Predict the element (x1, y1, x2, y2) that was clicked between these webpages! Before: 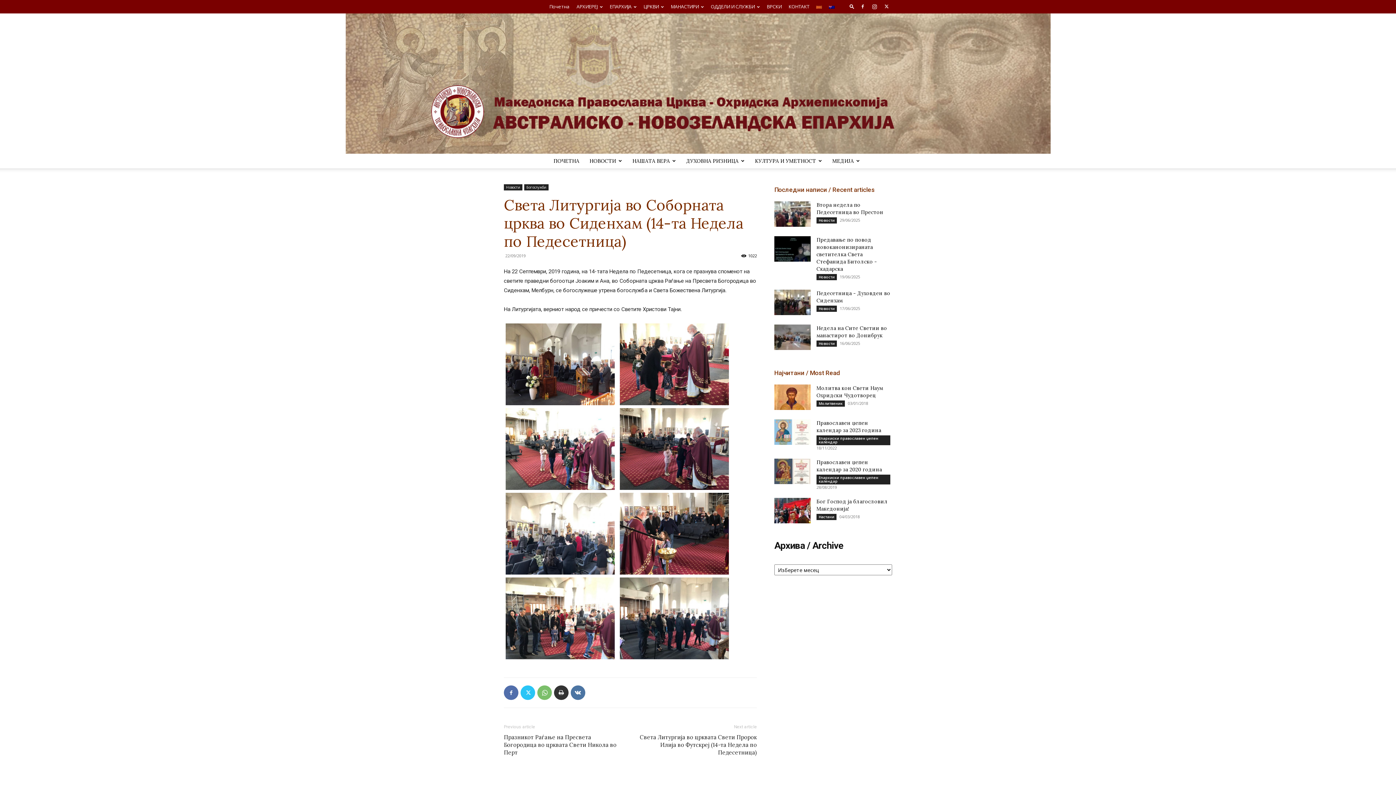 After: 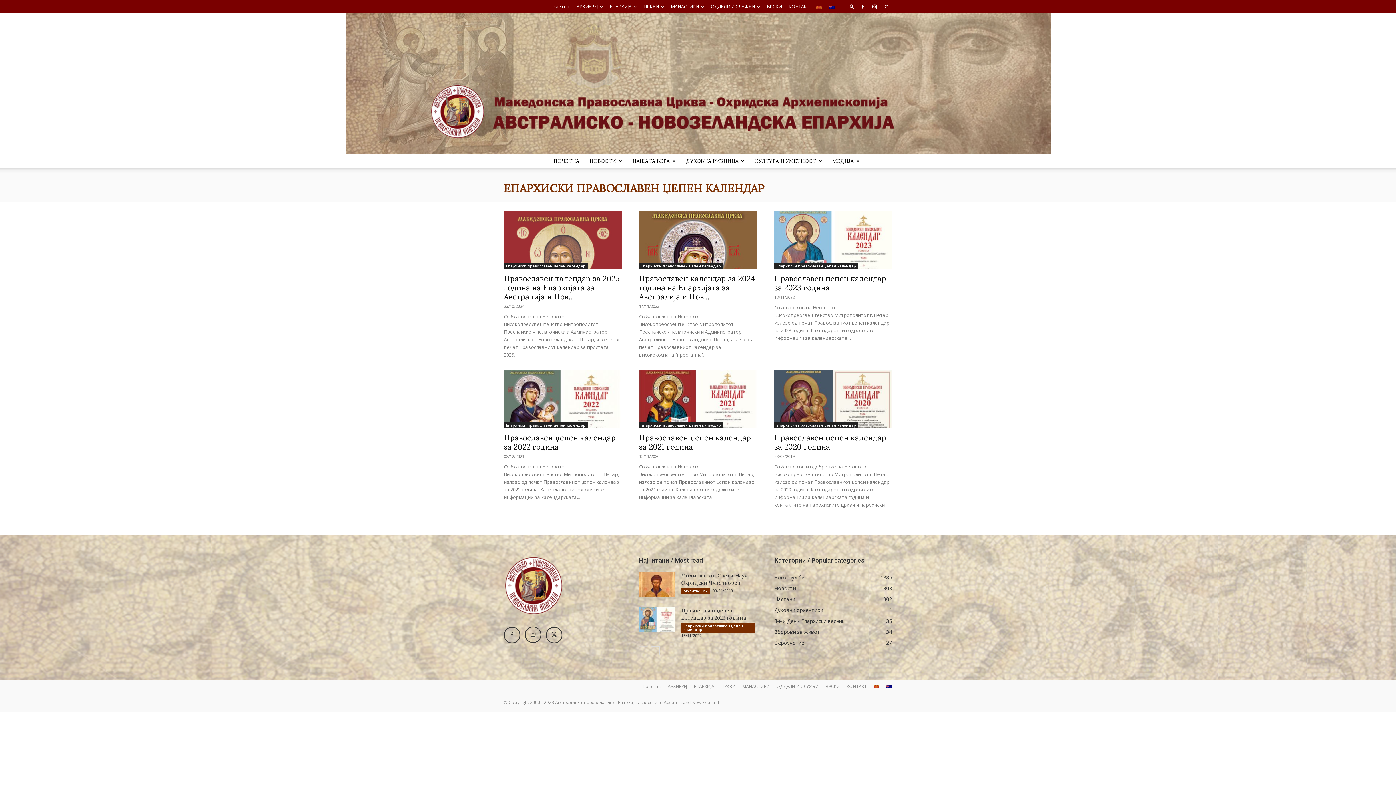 Action: label: Eпархиски православен џепен календар bbox: (816, 474, 890, 484)